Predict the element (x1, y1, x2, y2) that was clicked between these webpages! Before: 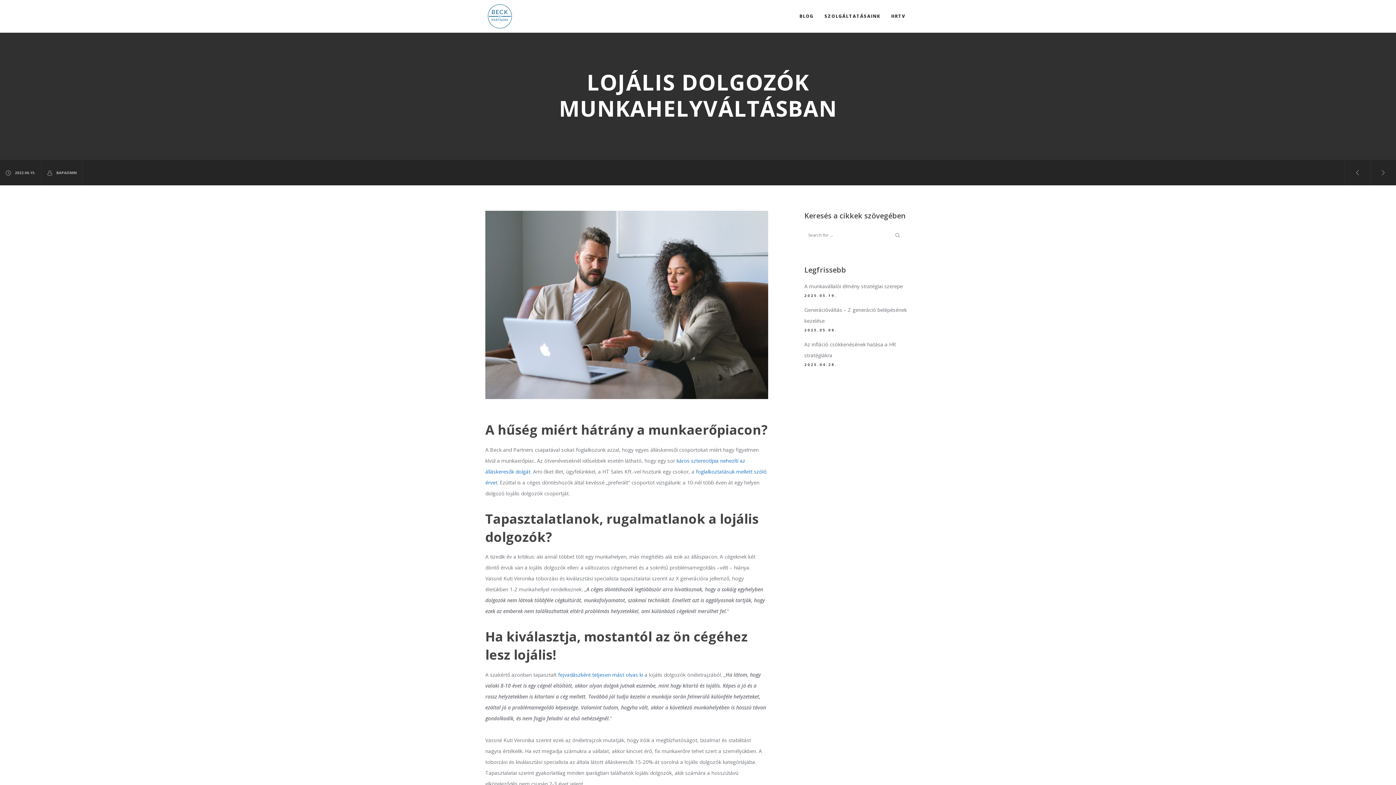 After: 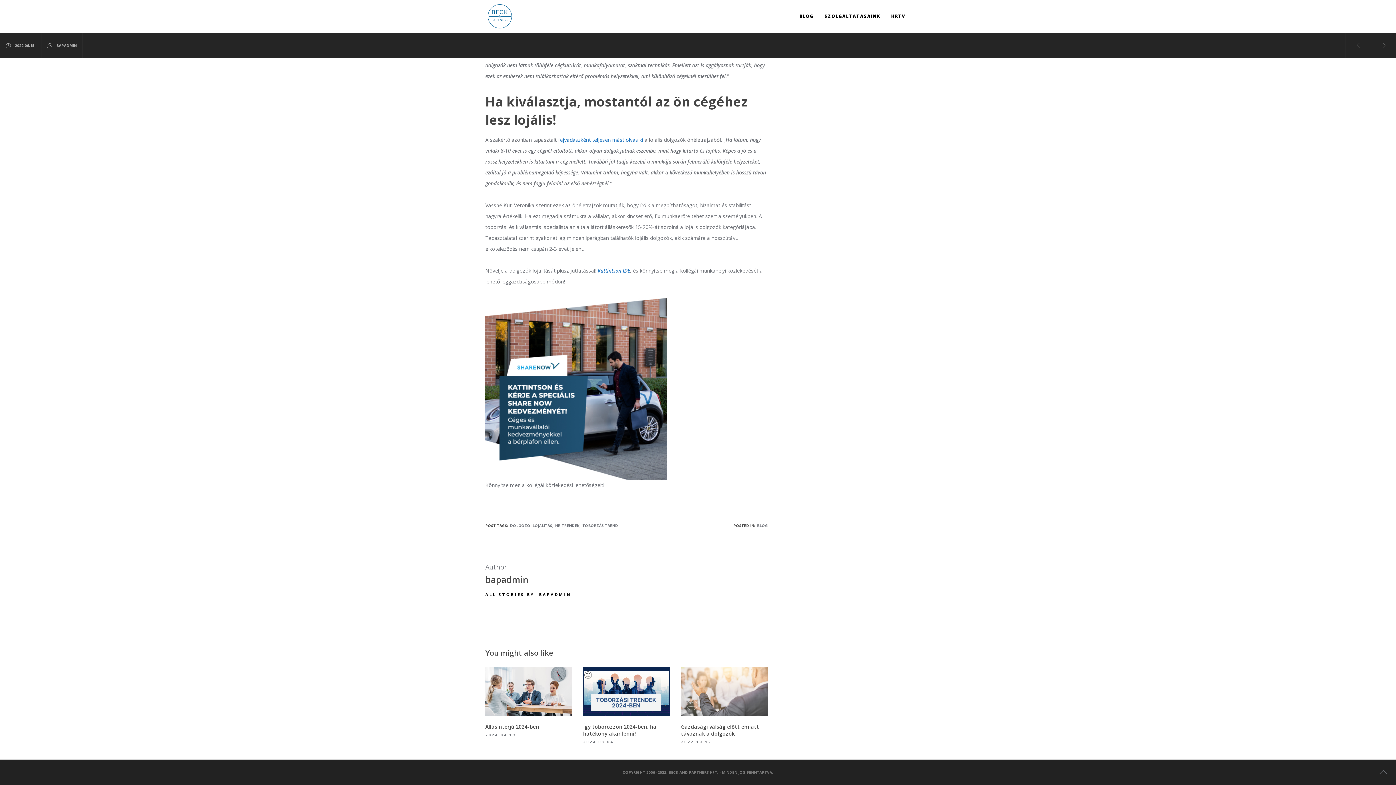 Action: label: BAPADMIN bbox: (41, 160, 82, 185)